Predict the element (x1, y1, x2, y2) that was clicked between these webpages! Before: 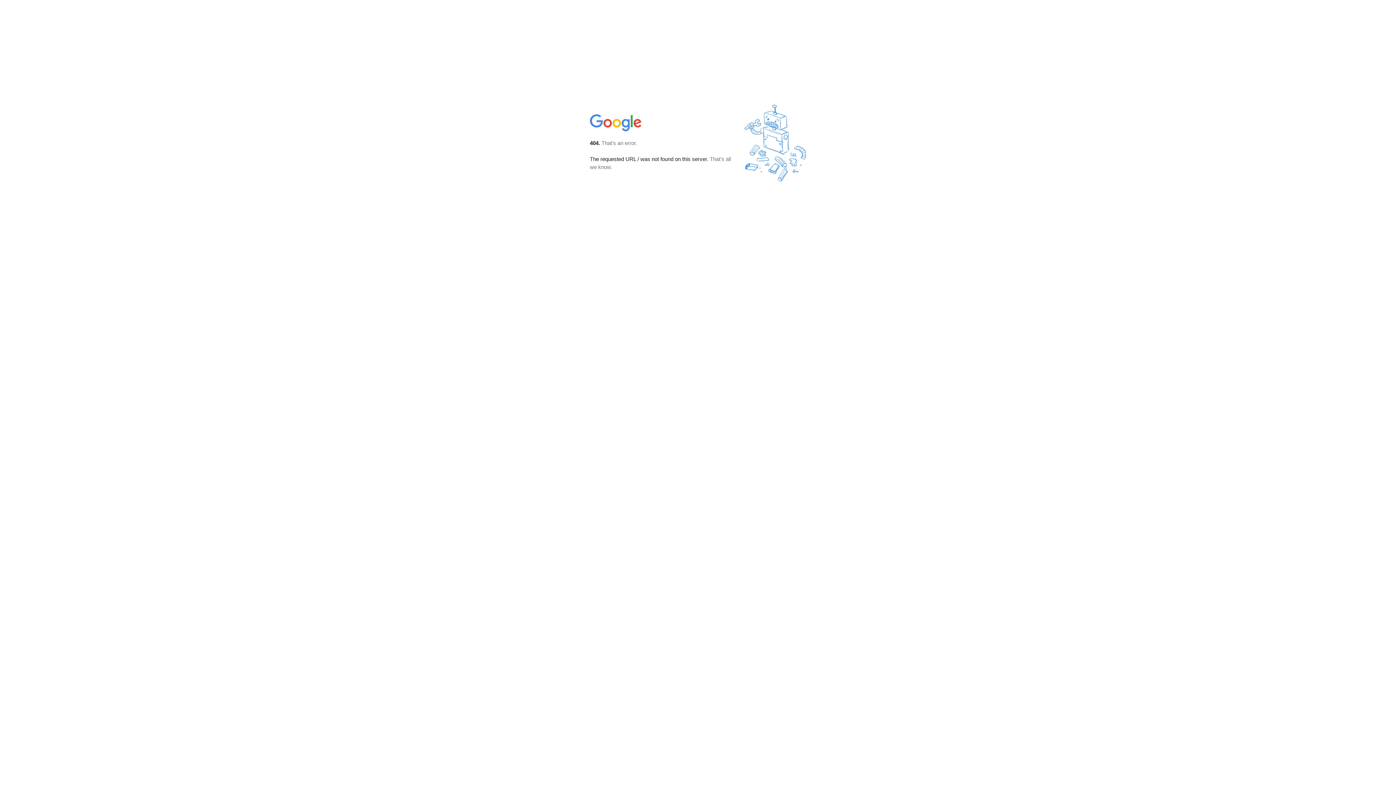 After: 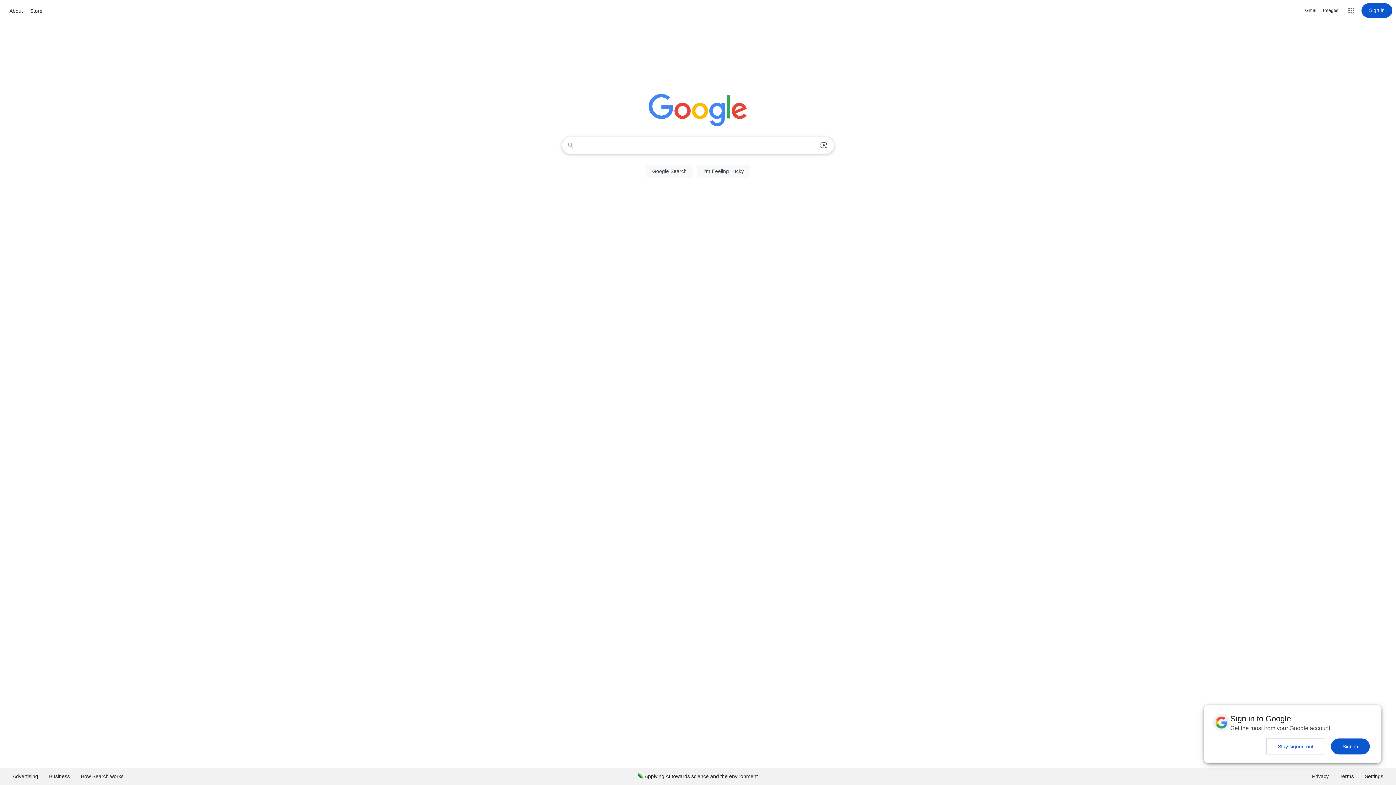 Action: bbox: (590, 127, 642, 134)